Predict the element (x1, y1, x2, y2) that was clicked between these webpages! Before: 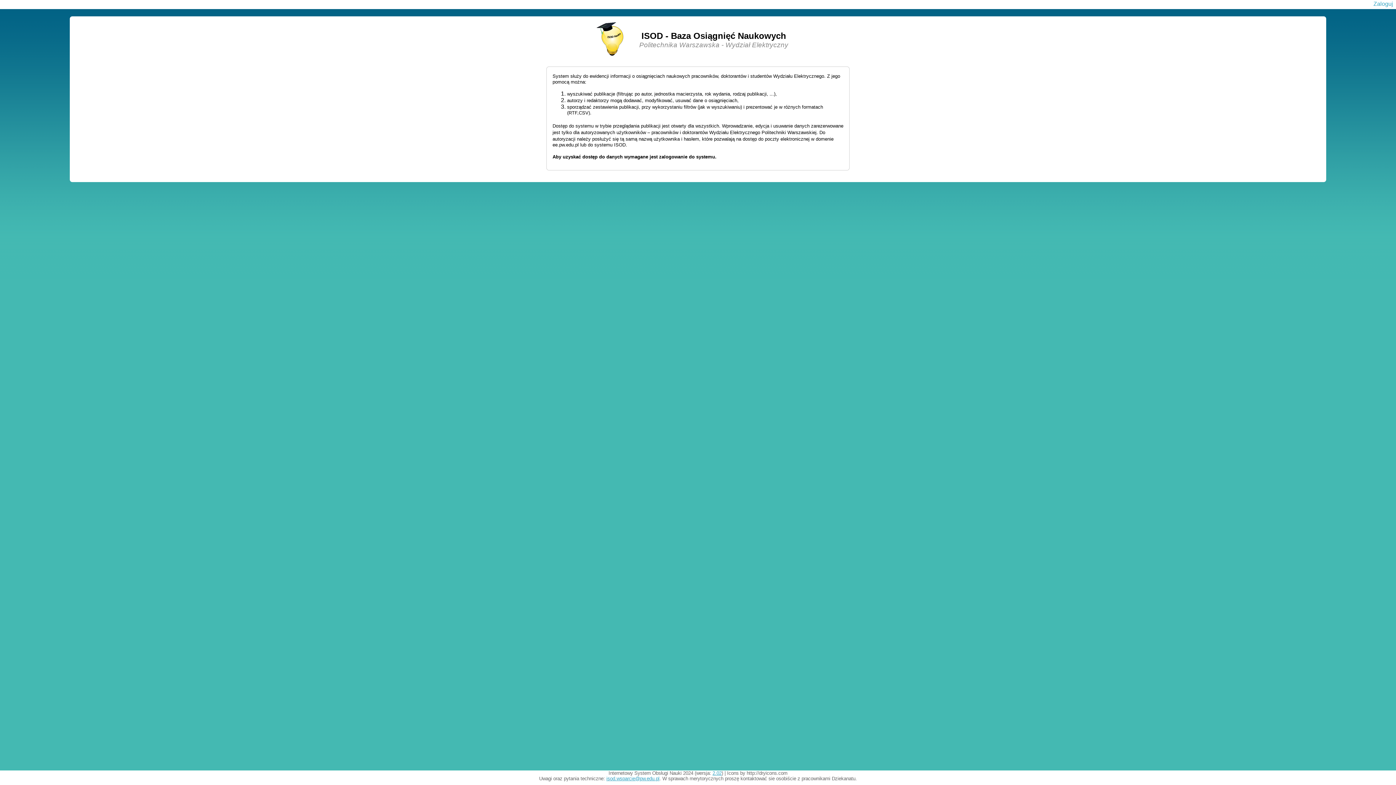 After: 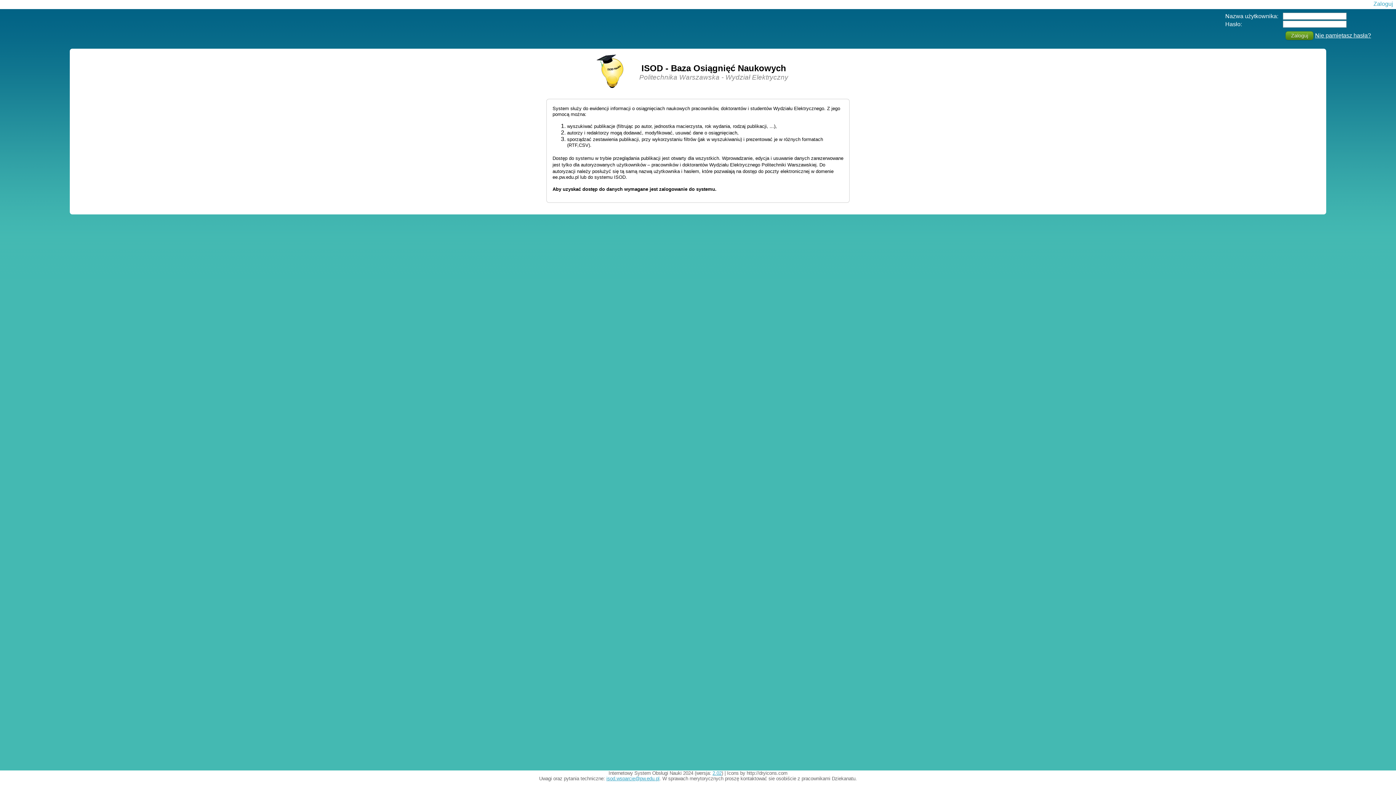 Action: label: Zaloguj bbox: (1373, 0, 1393, 6)